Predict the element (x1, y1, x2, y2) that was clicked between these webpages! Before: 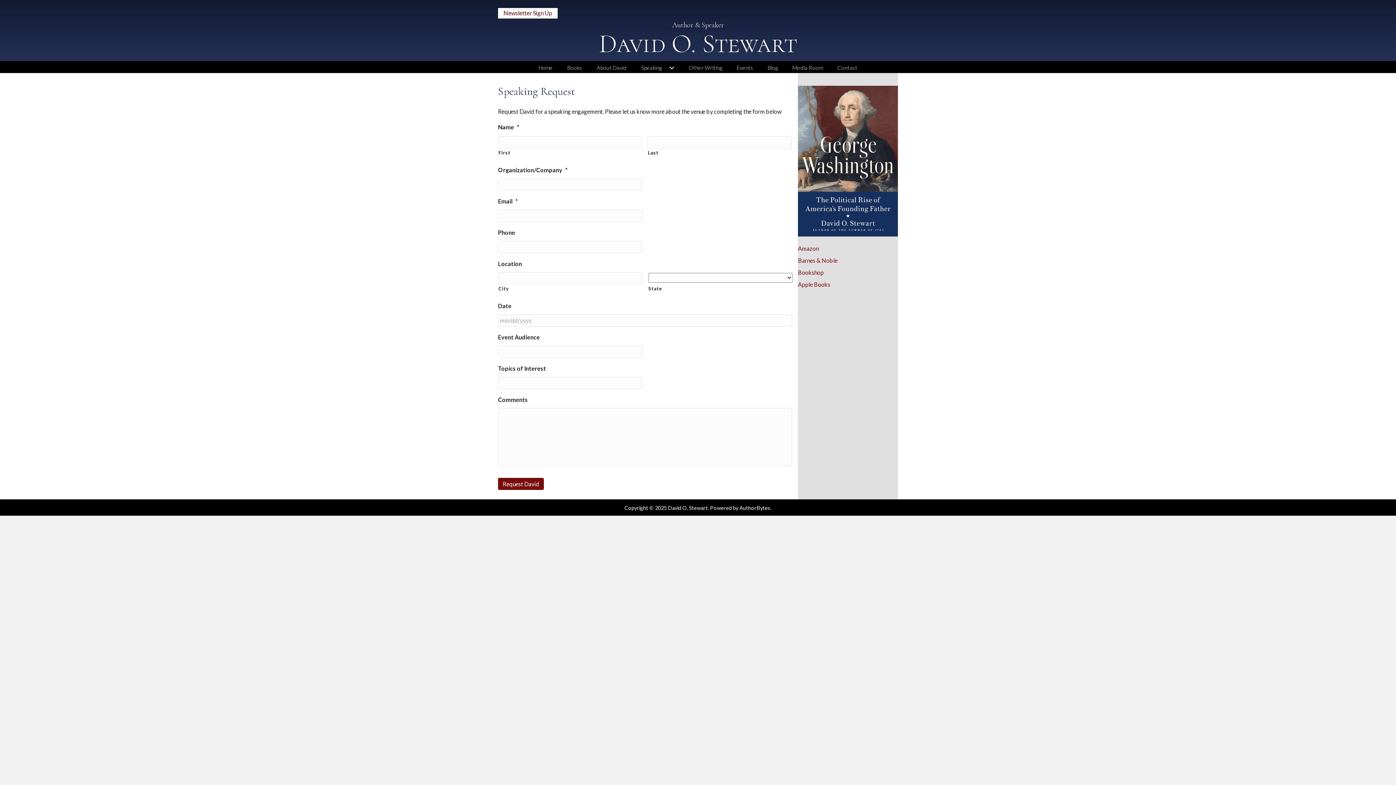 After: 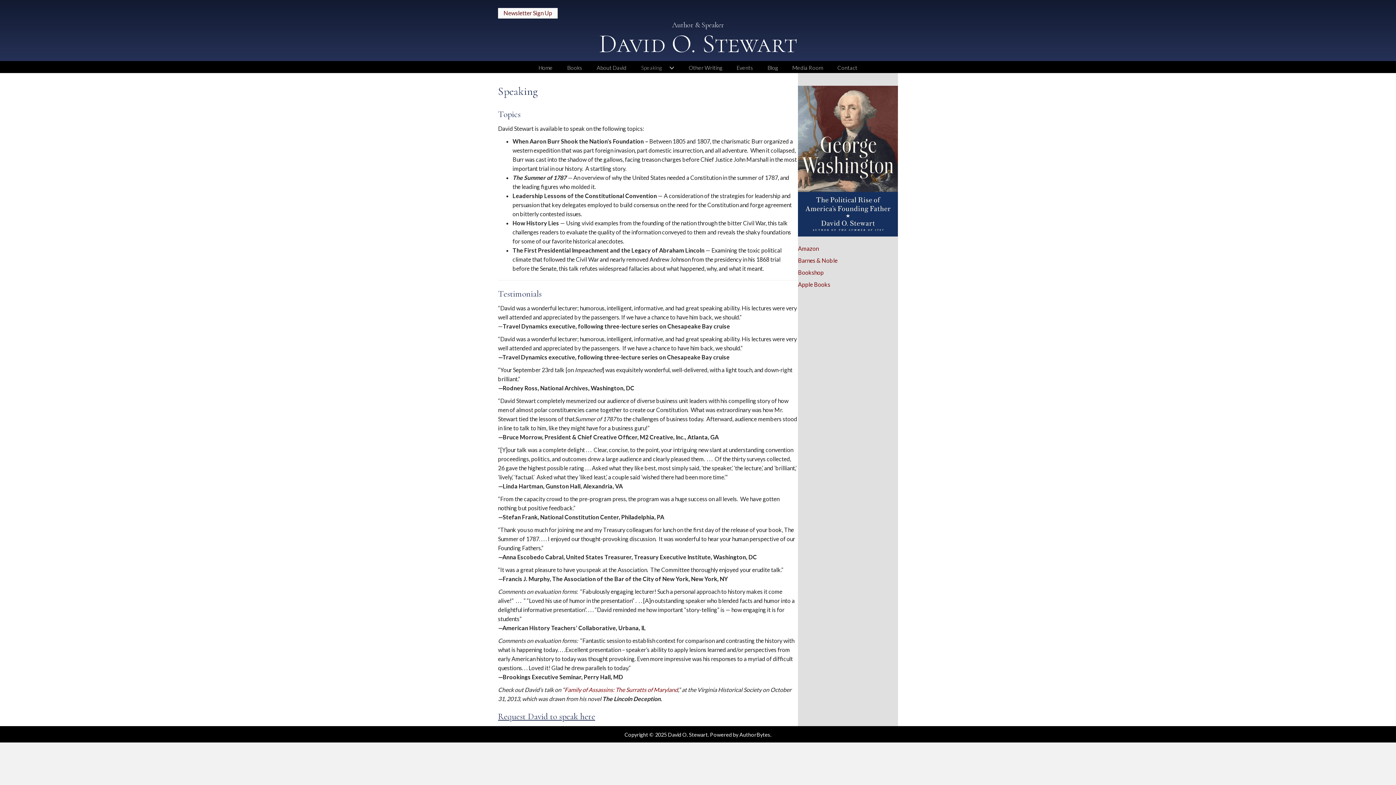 Action: label: Speaking bbox: (634, 62, 681, 73)